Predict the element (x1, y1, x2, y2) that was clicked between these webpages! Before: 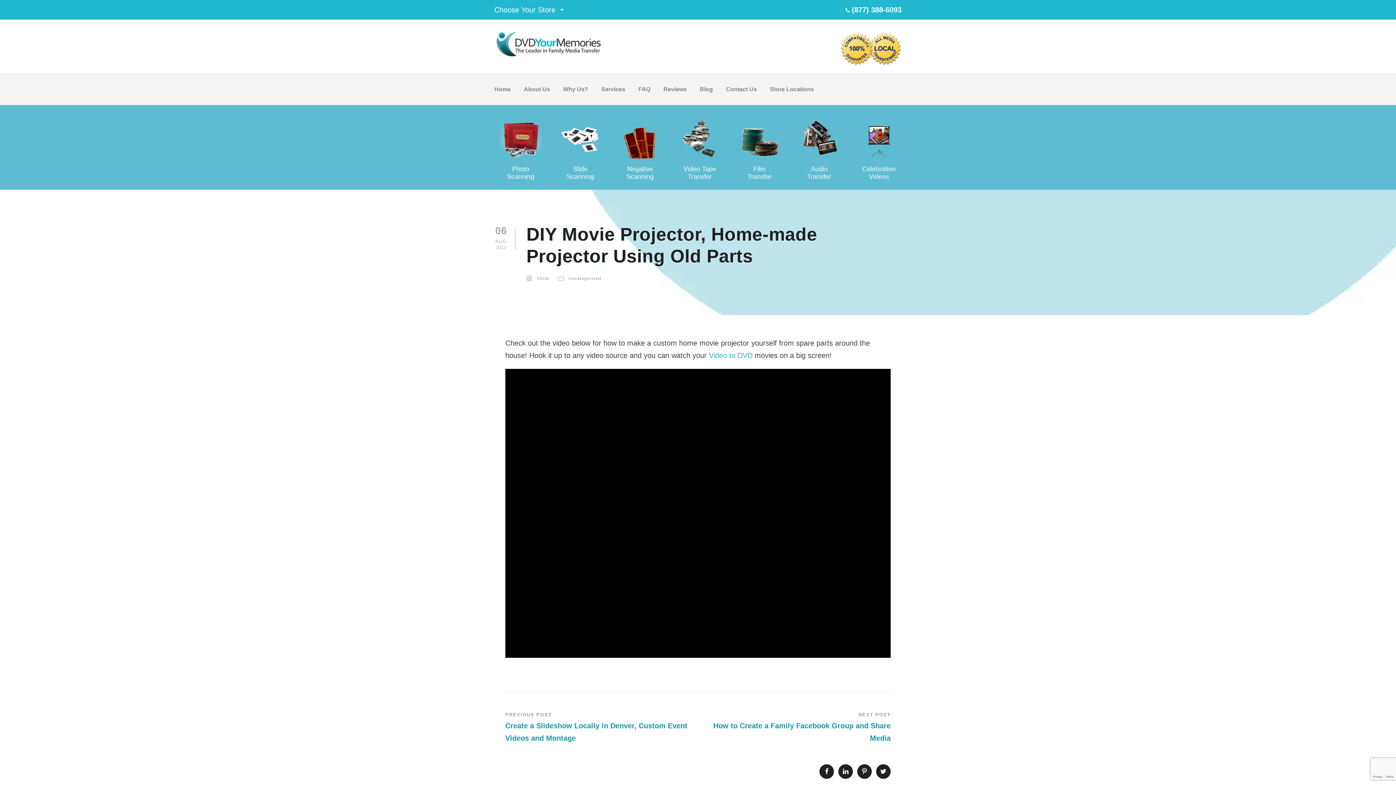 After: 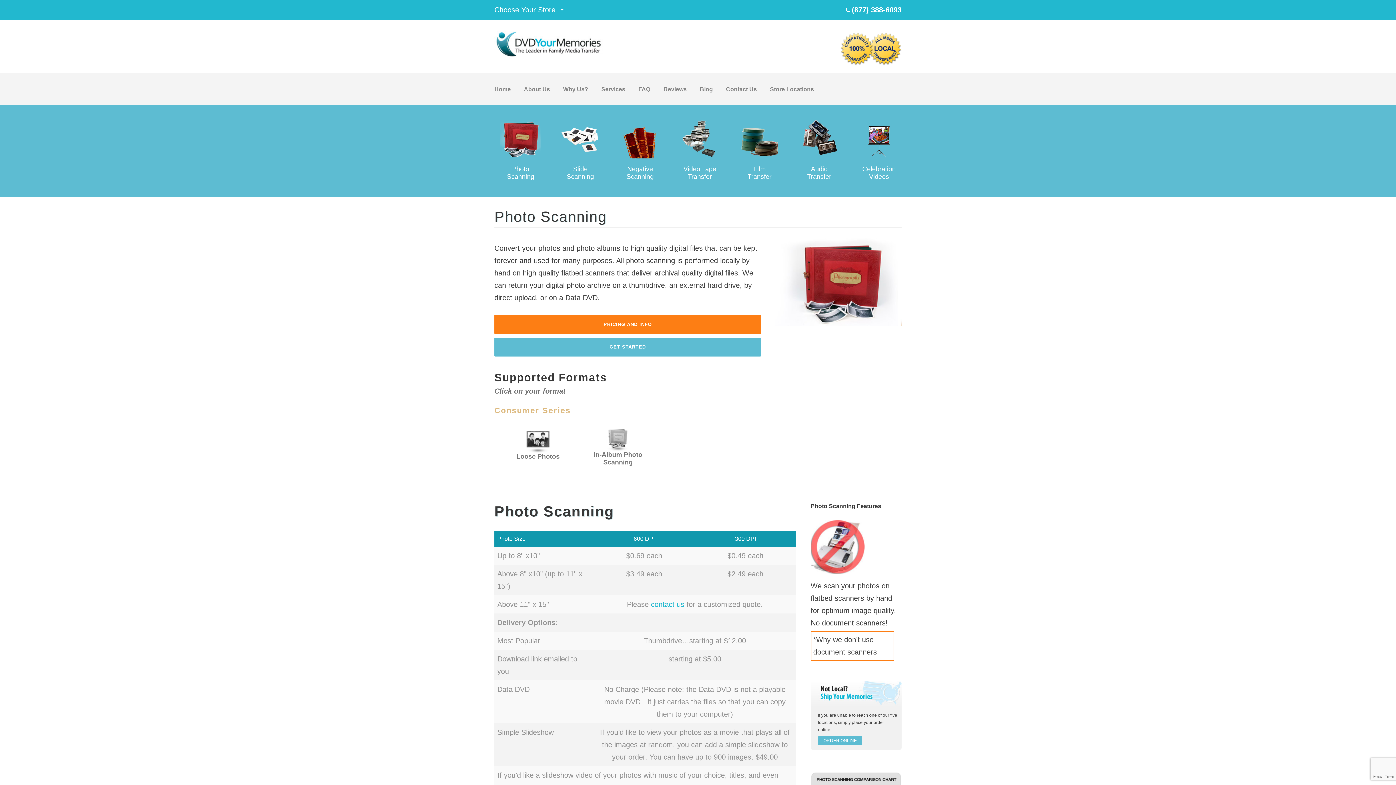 Action: bbox: (500, 111, 541, 184)